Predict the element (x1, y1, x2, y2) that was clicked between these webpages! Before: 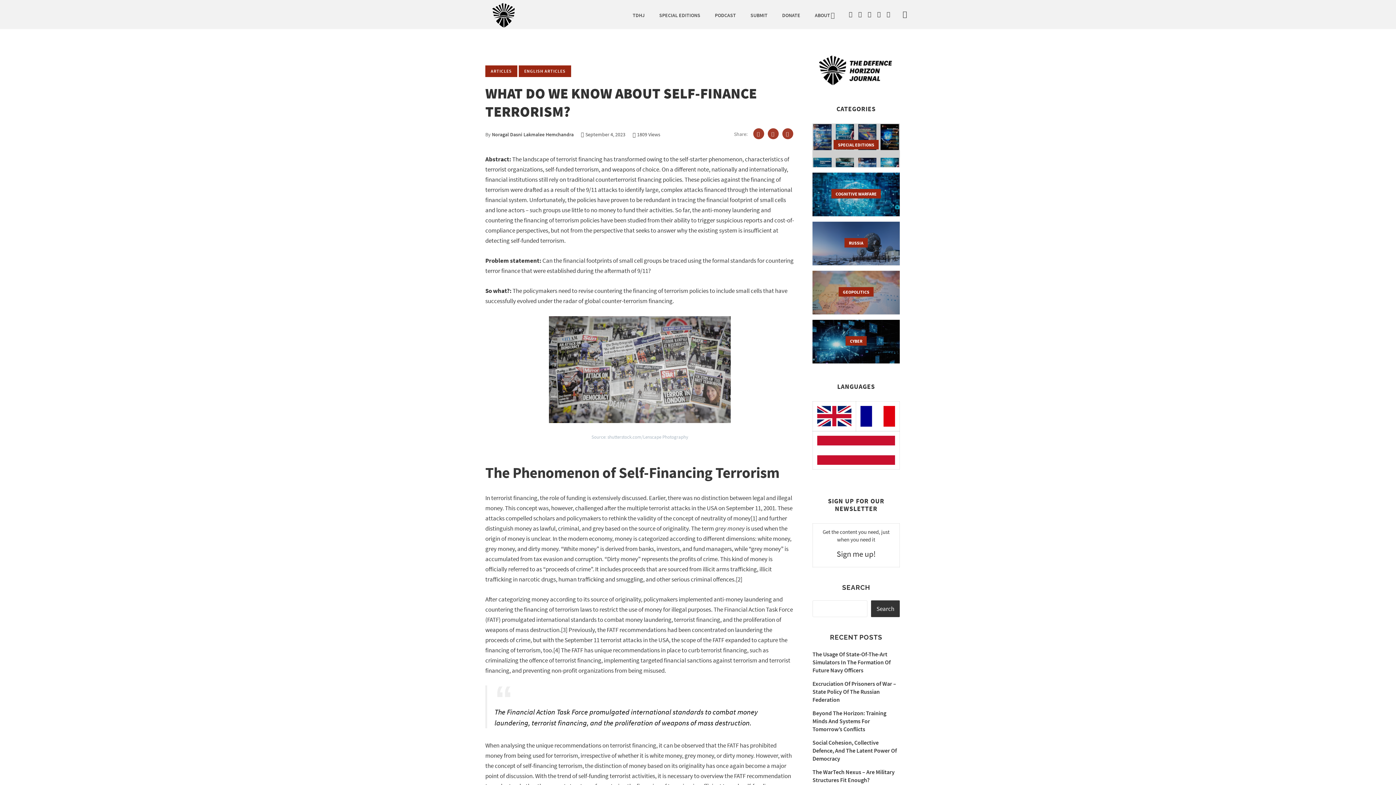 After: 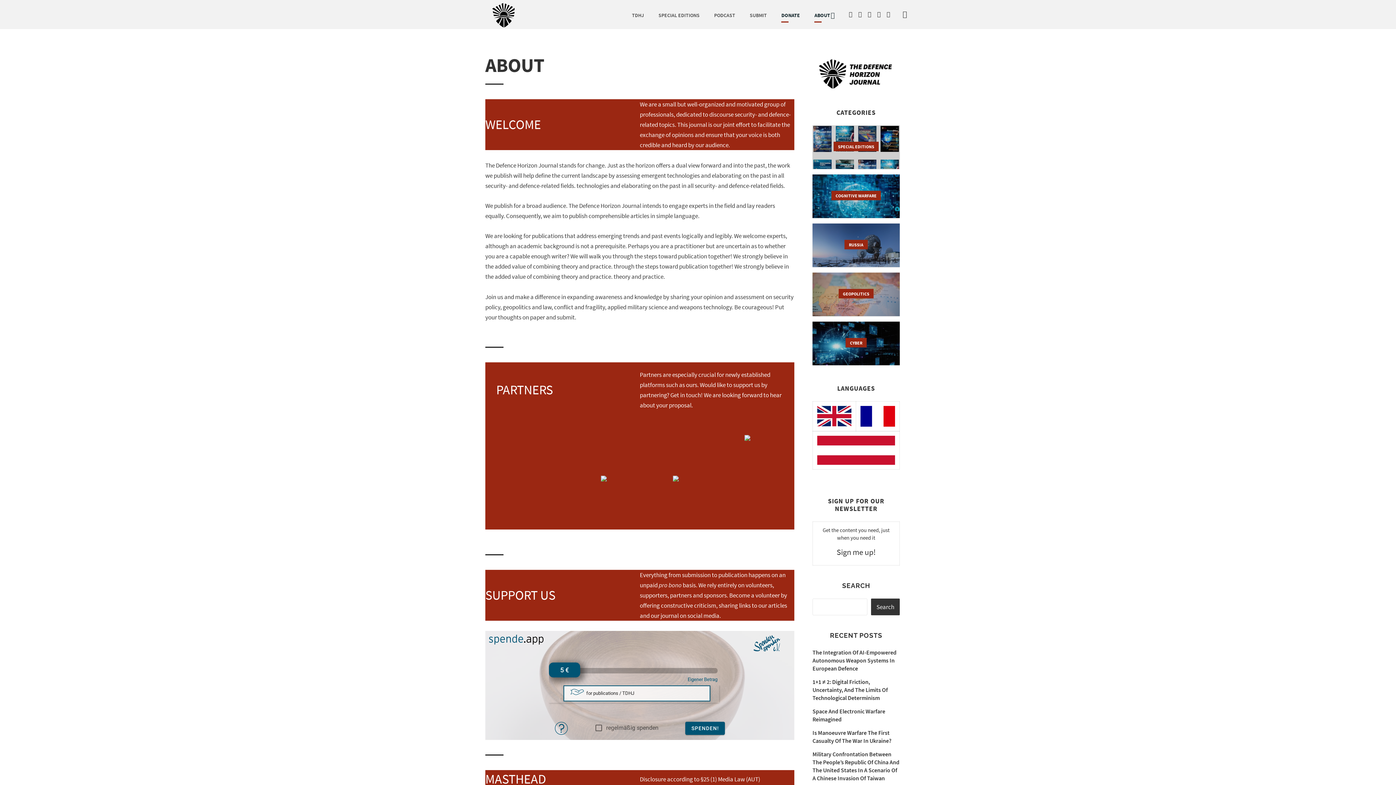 Action: bbox: (811, 4, 836, 26) label: ABOUT